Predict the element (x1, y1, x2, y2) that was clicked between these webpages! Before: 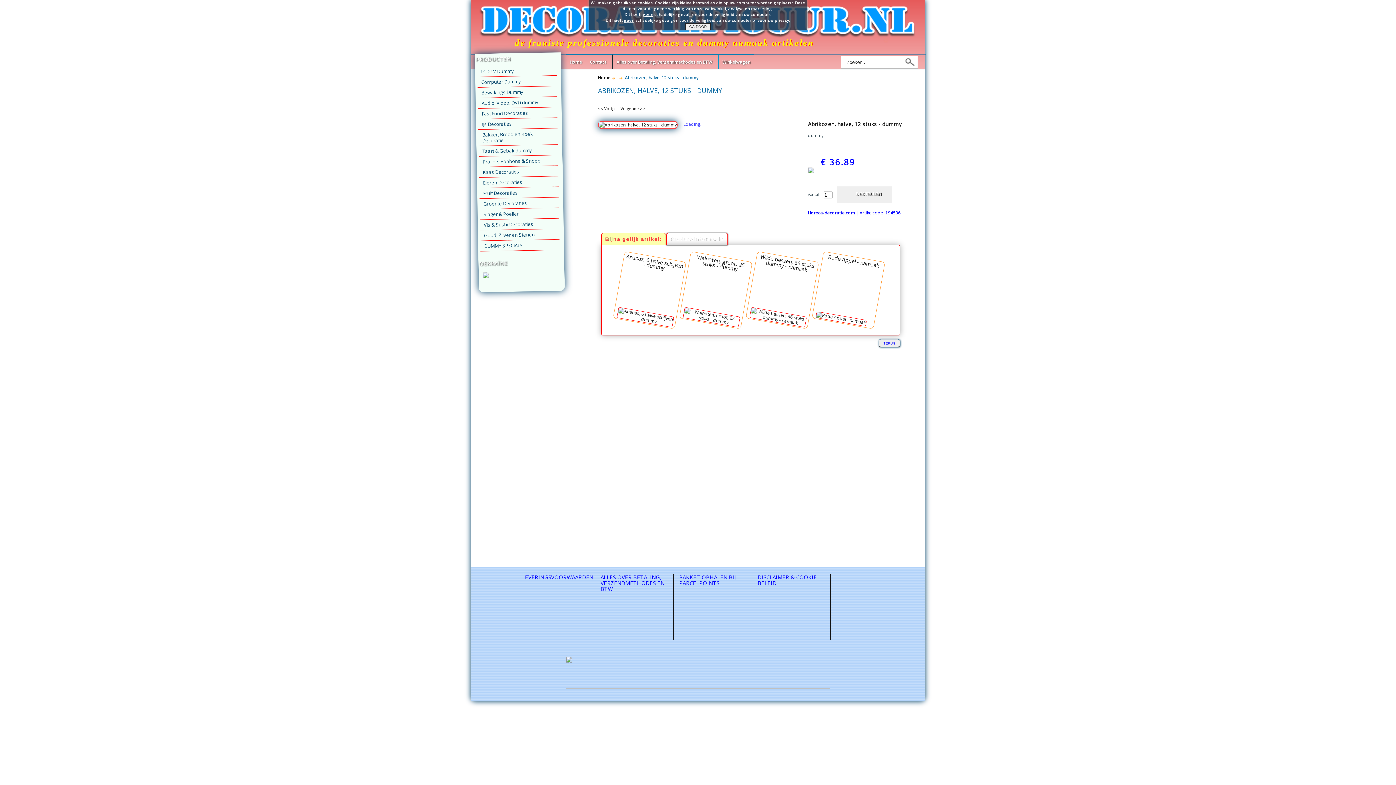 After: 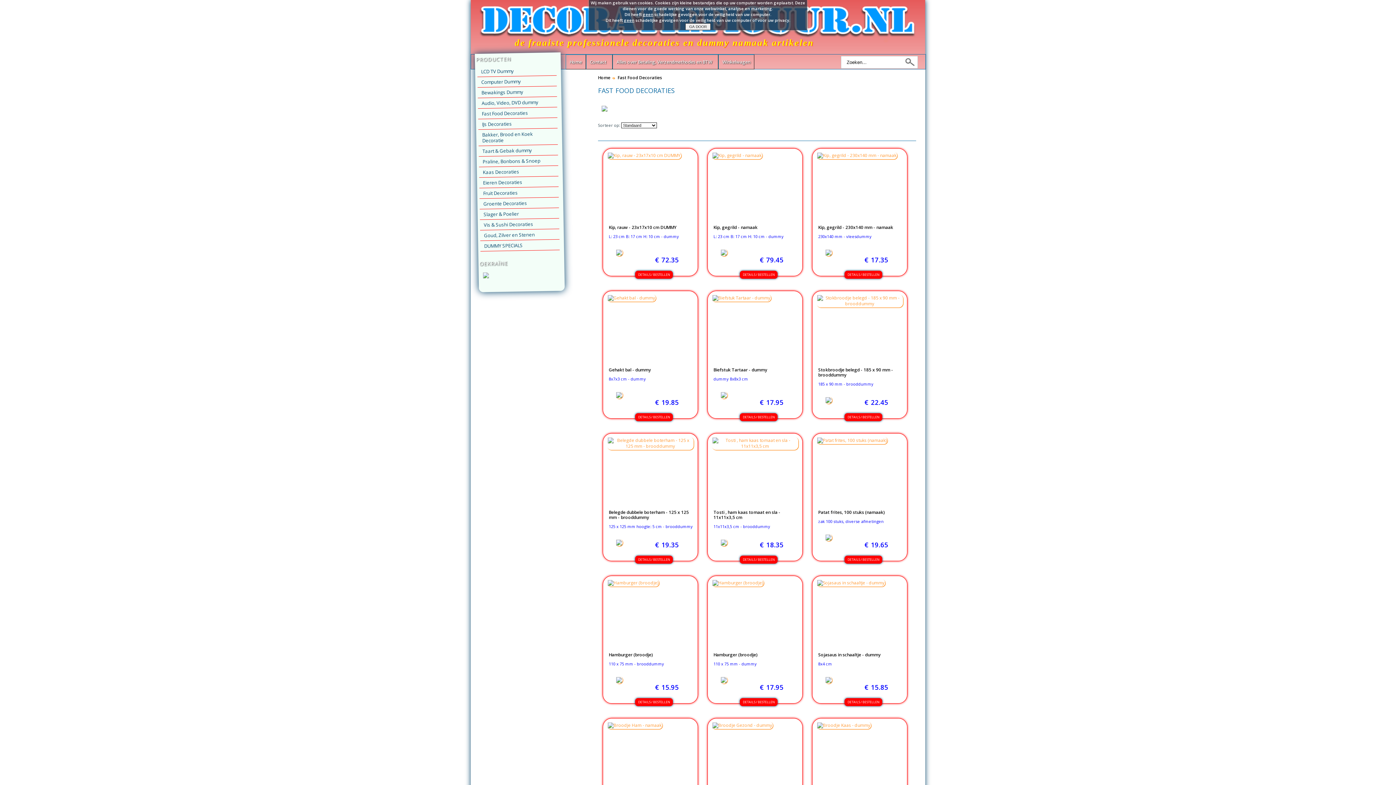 Action: bbox: (478, 107, 557, 119) label: Fast Food Decoraties